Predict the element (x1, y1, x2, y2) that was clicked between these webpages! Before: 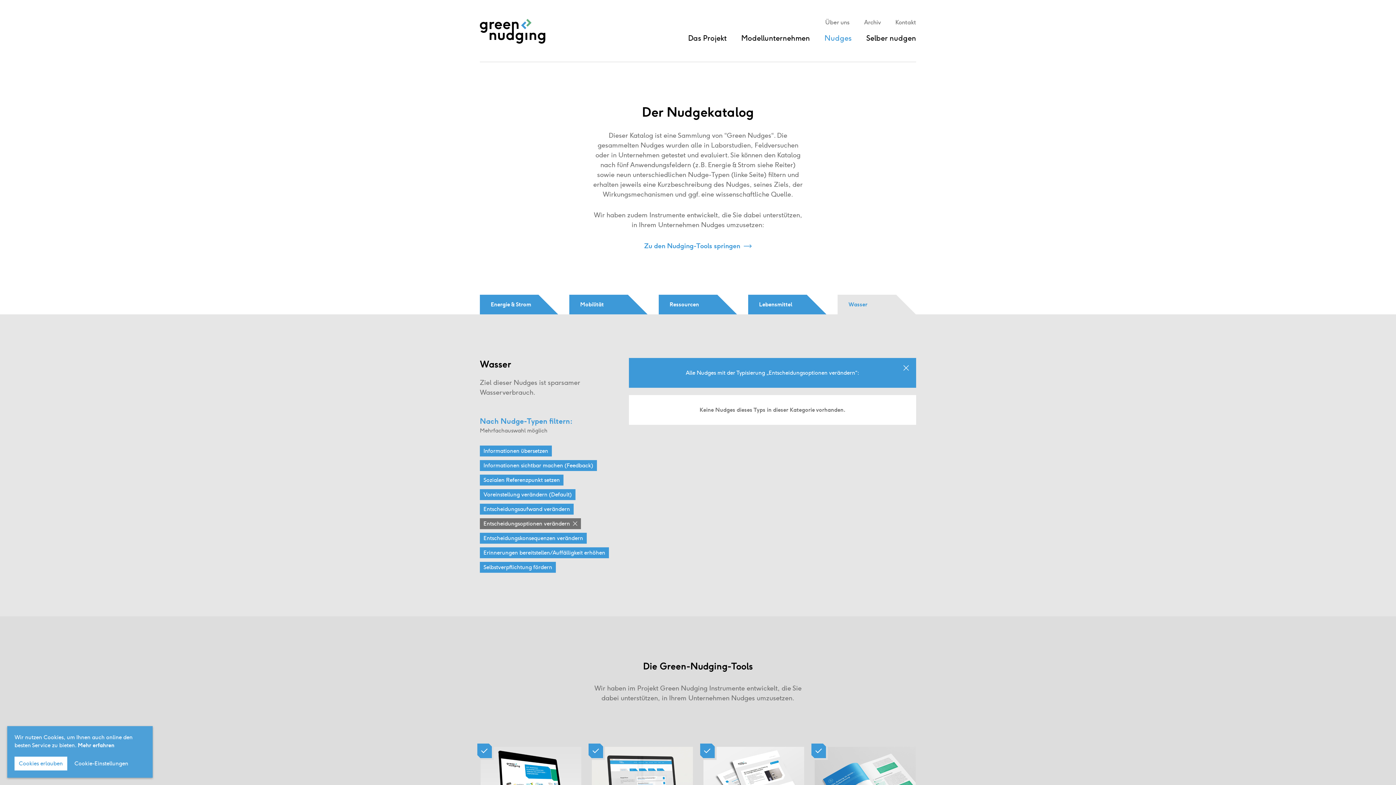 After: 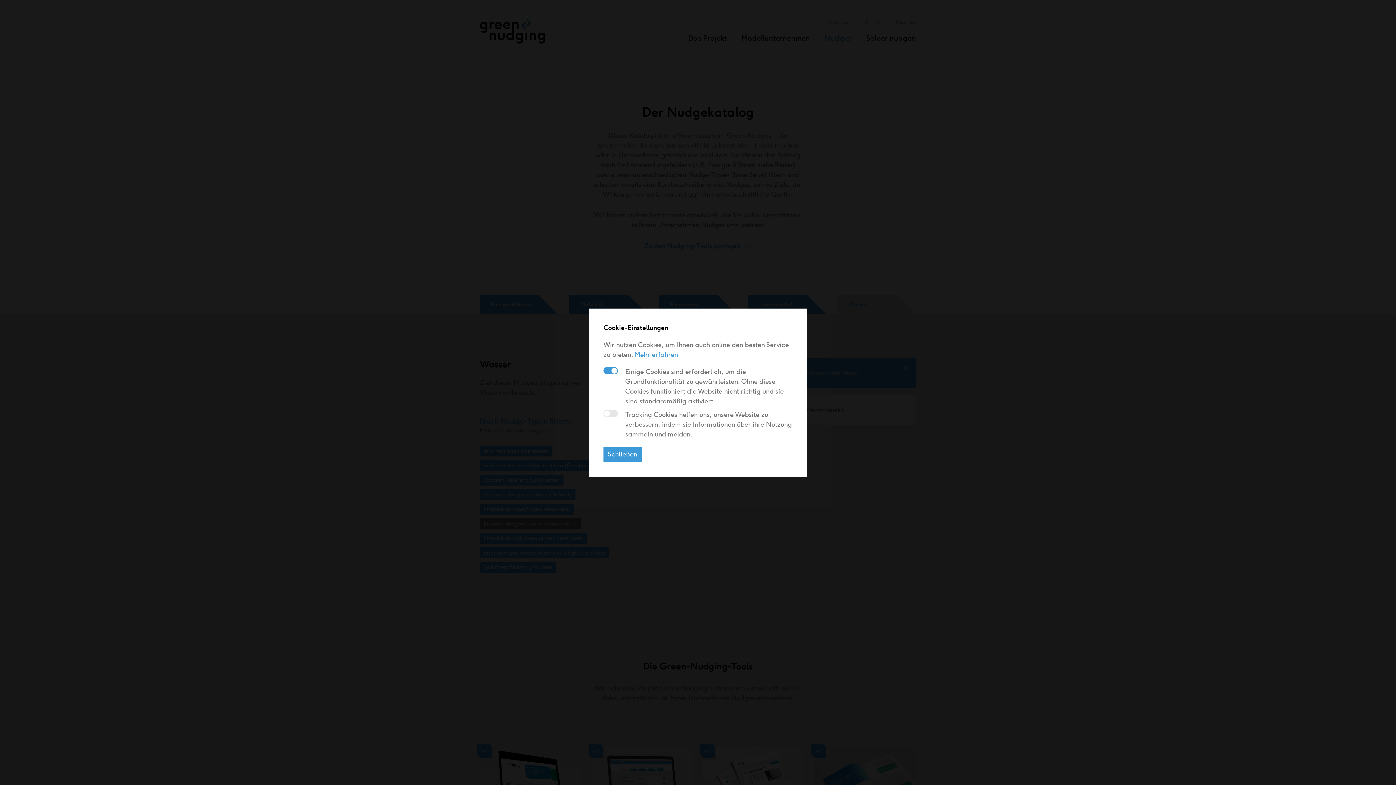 Action: bbox: (74, 760, 128, 768) label: Cookie-Einstellungen